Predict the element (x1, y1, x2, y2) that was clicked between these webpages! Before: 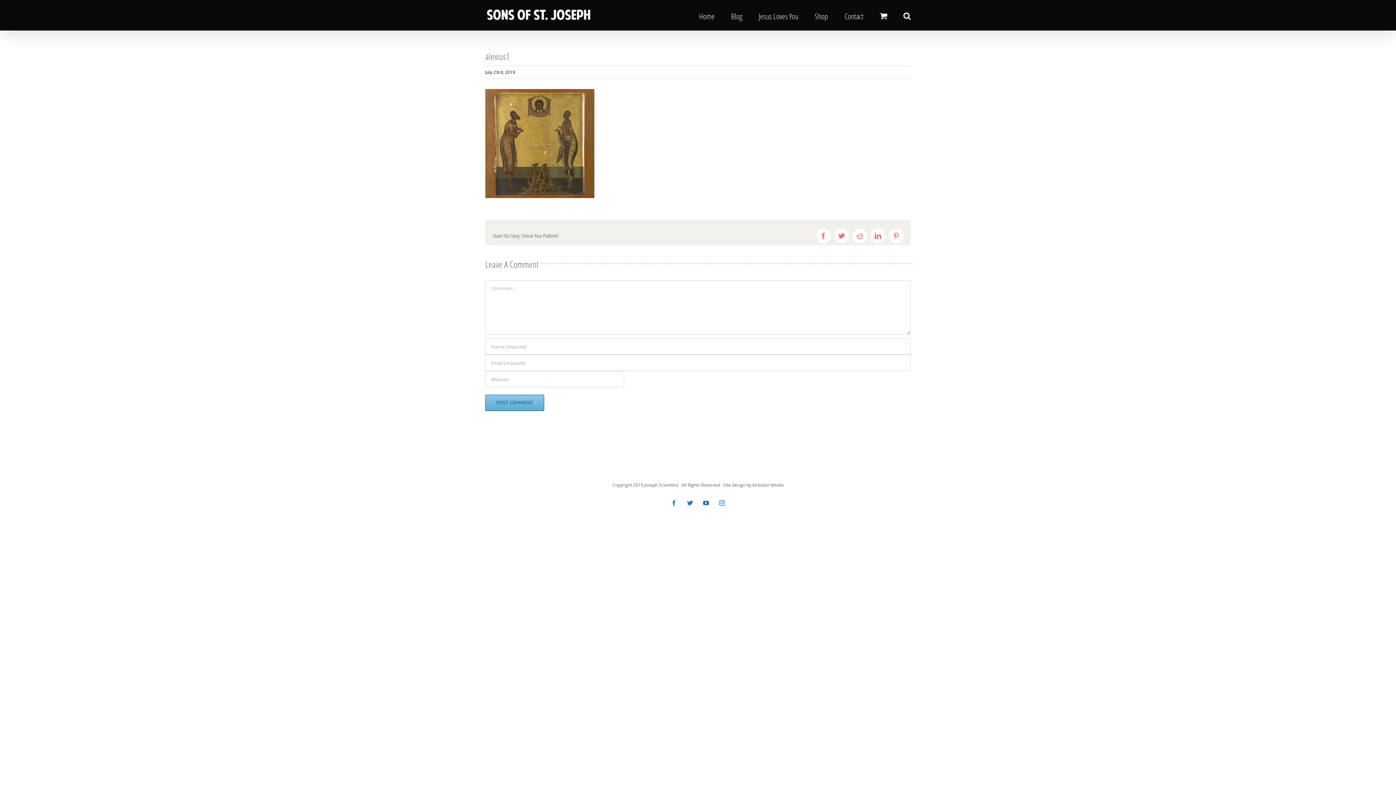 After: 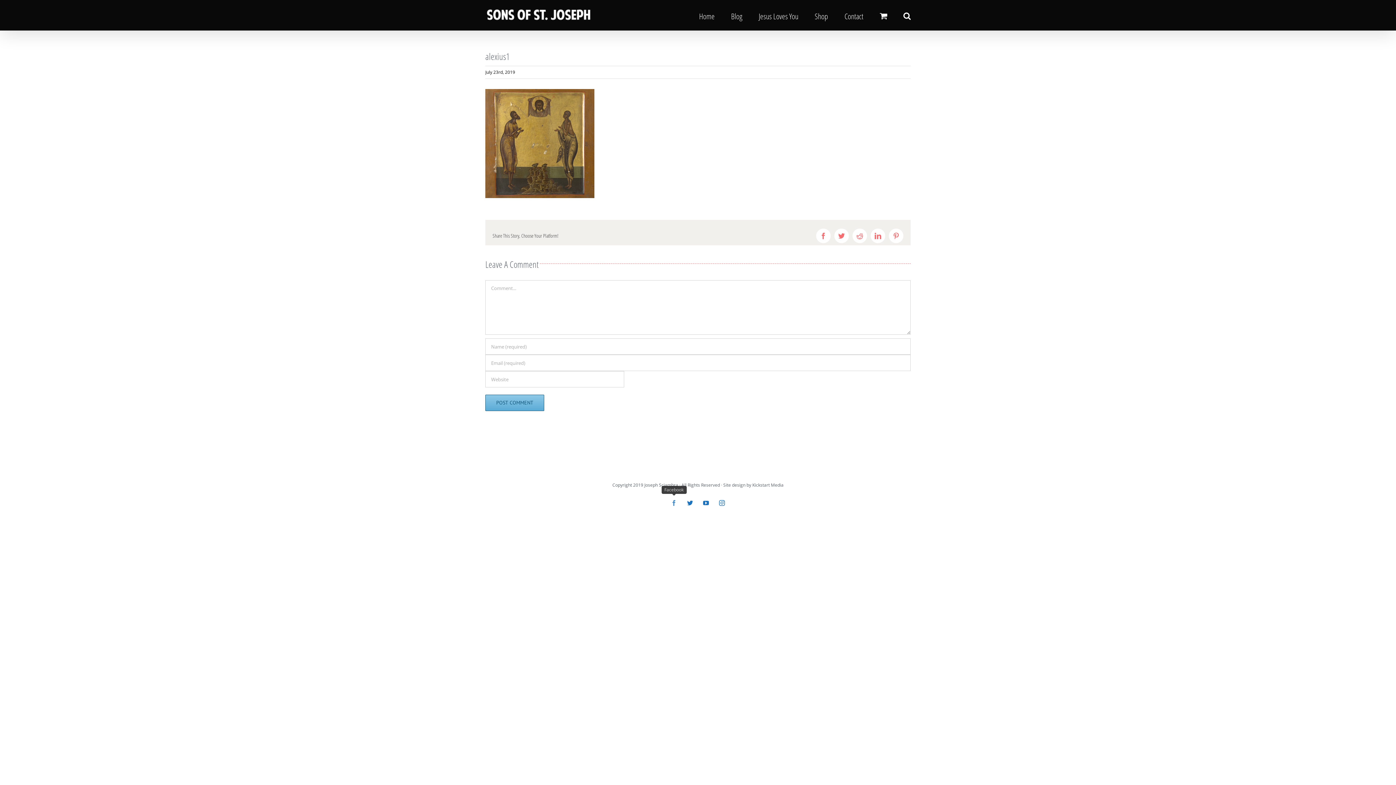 Action: bbox: (668, 497, 680, 509) label: Facebook